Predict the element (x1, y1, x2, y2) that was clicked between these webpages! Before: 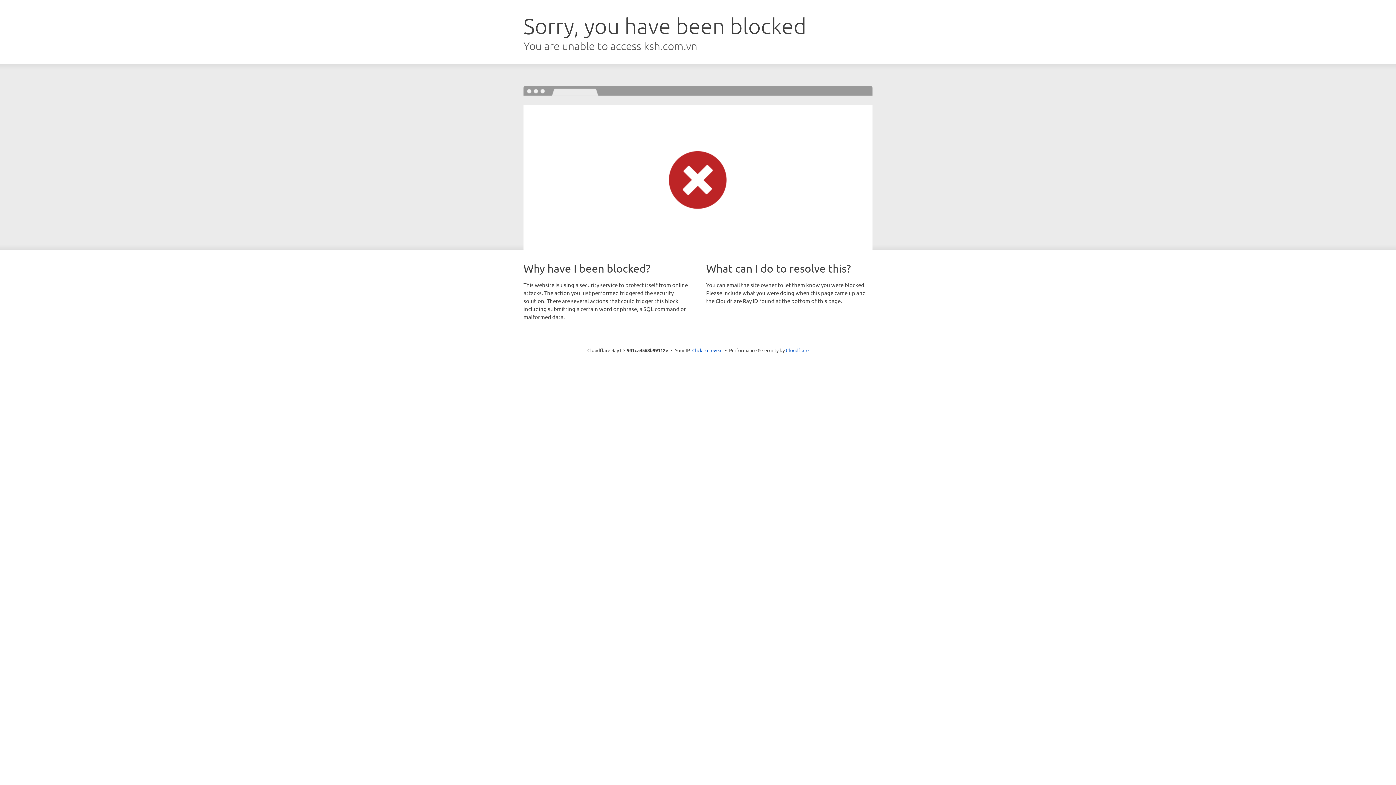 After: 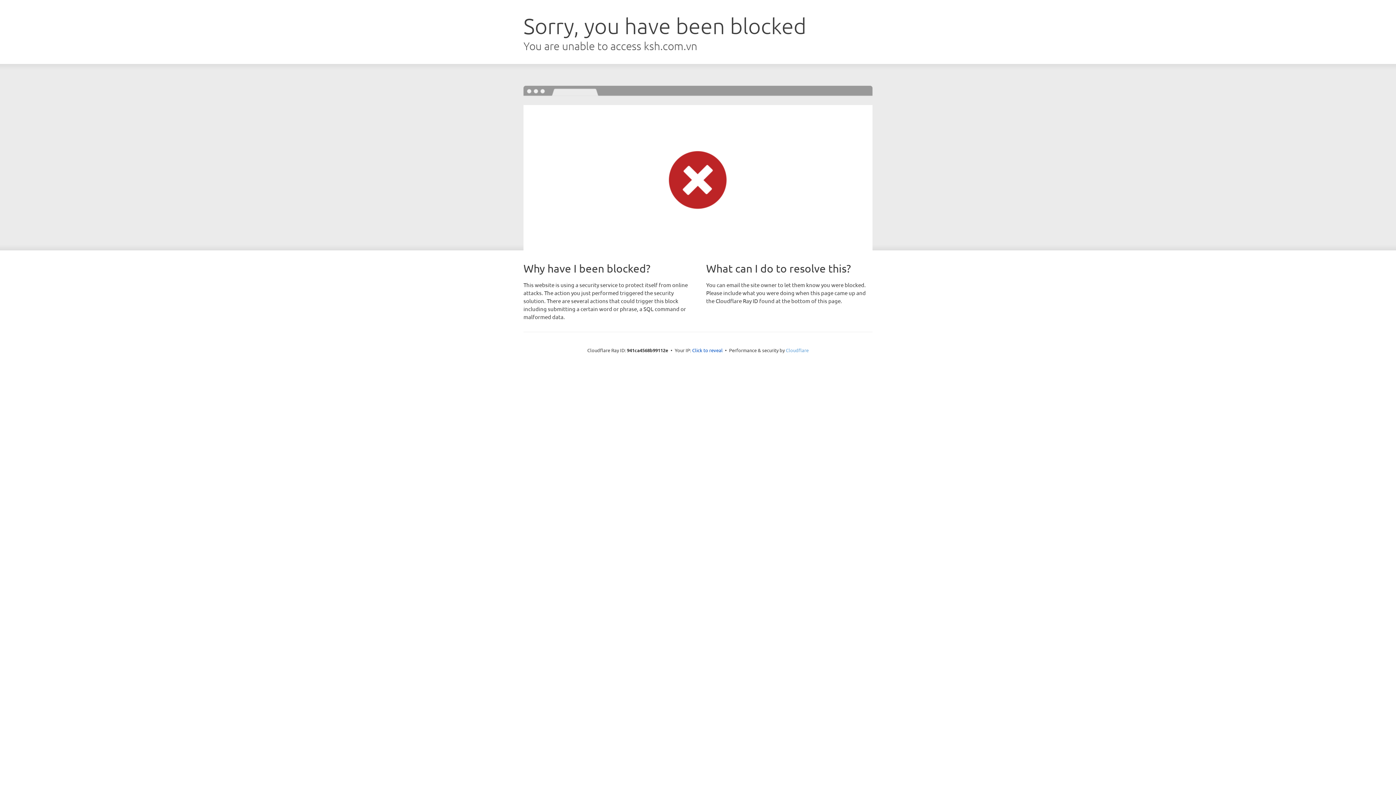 Action: bbox: (786, 347, 808, 353) label: Cloudflare